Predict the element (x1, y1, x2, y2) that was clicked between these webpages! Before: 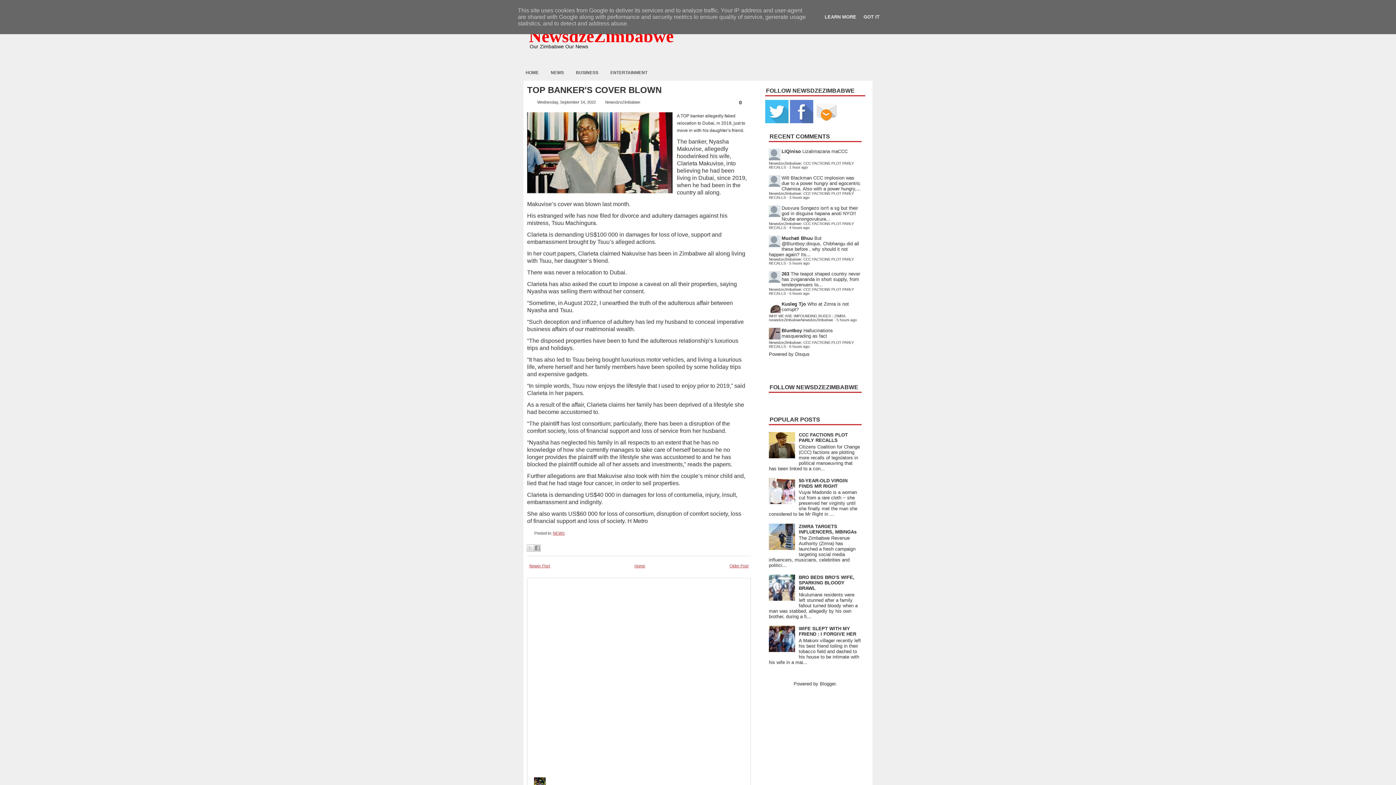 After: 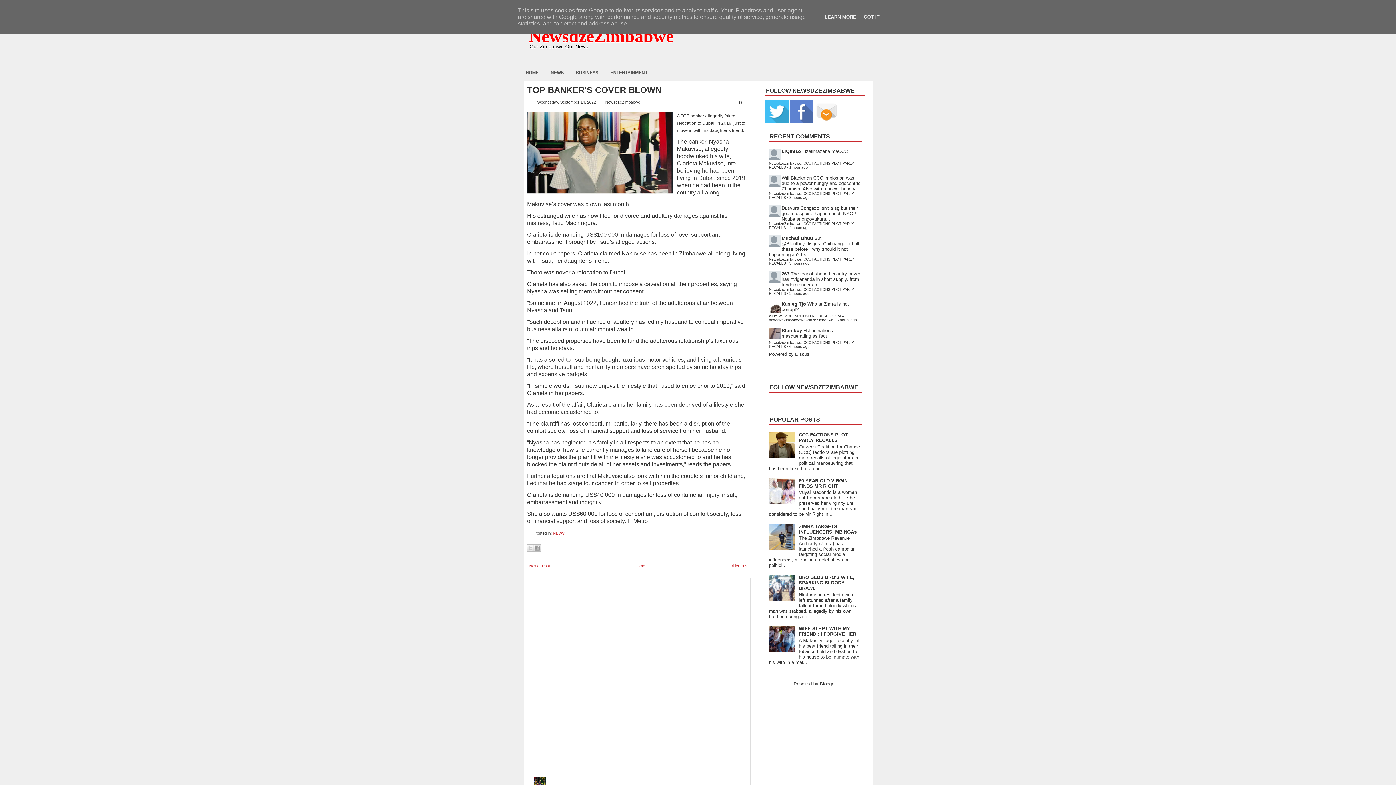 Action: bbox: (769, 454, 797, 459)